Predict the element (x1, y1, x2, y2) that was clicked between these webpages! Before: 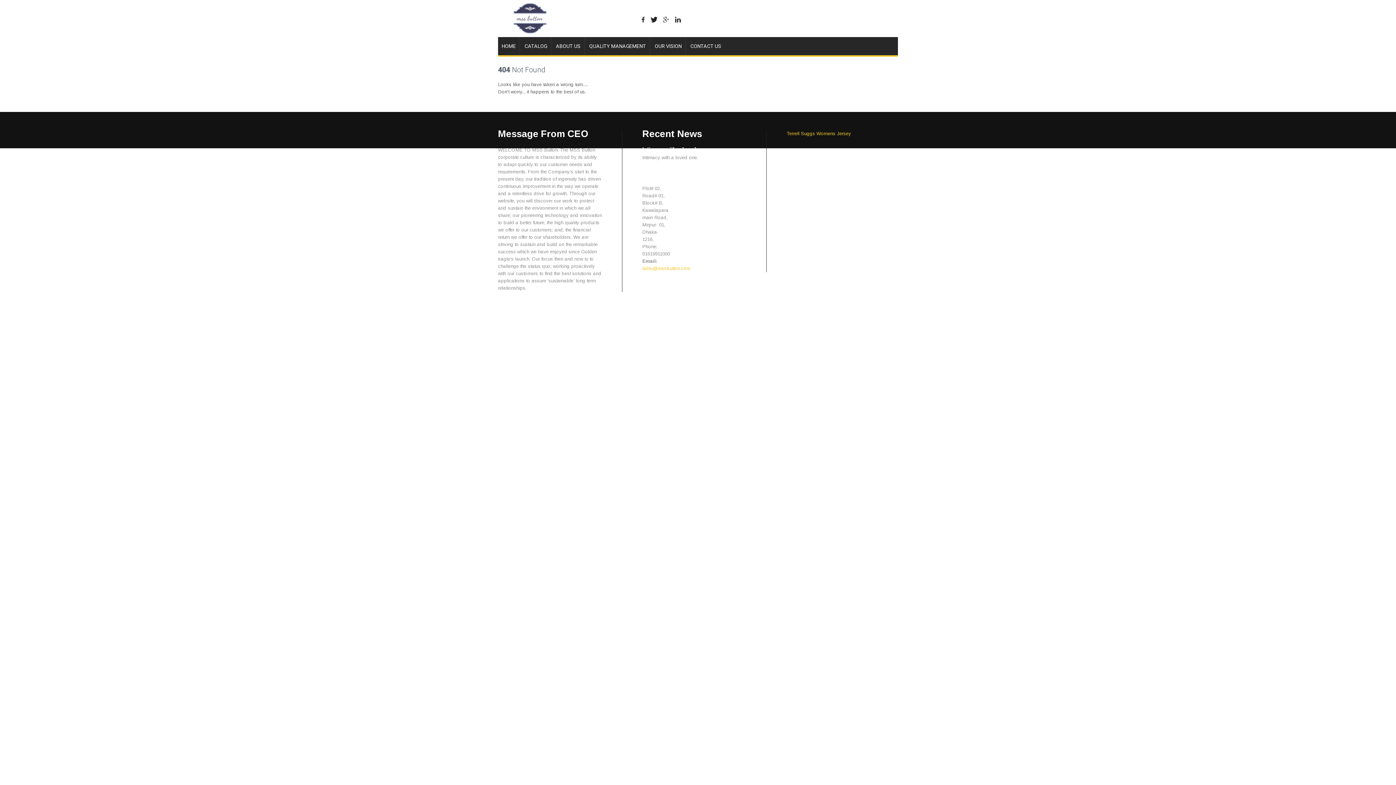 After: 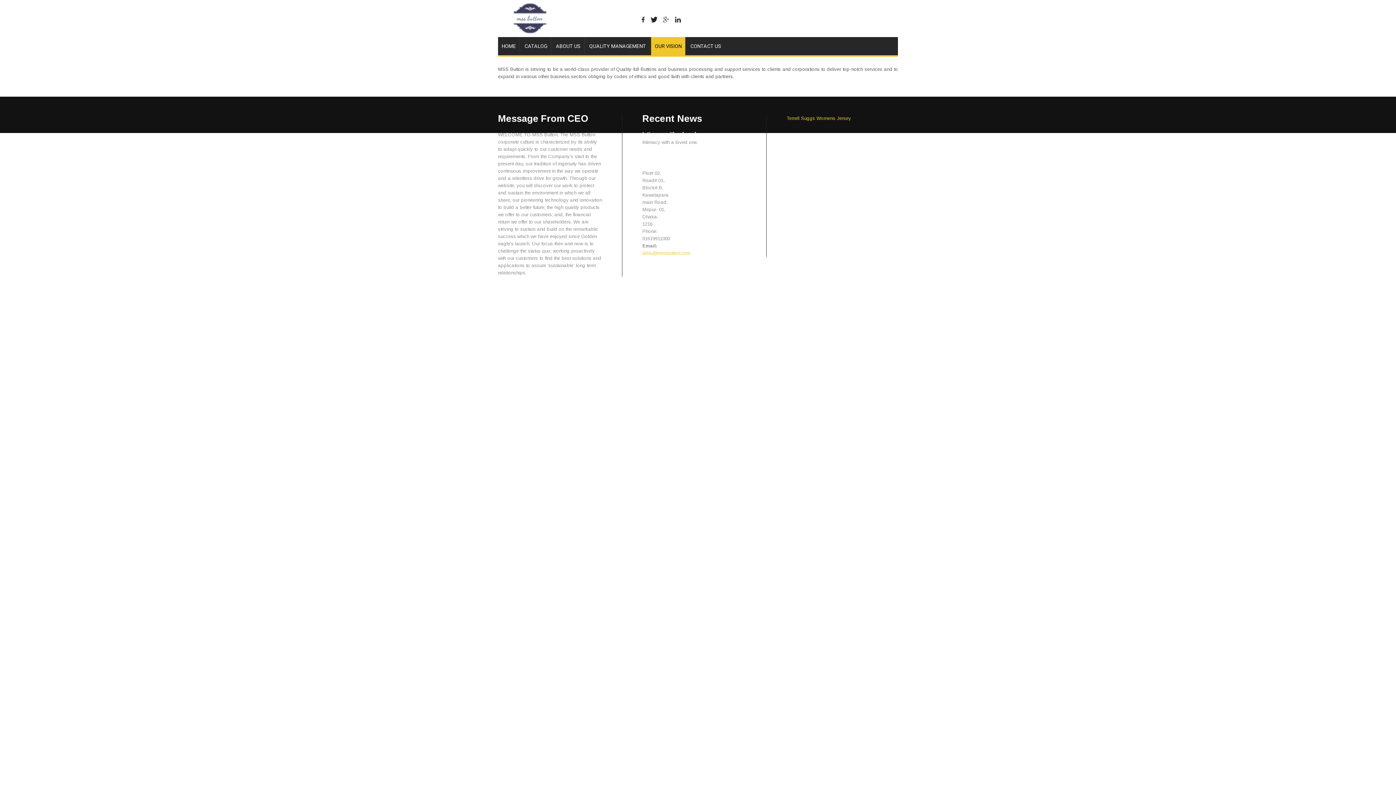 Action: bbox: (651, 37, 685, 55) label: OUR VISION